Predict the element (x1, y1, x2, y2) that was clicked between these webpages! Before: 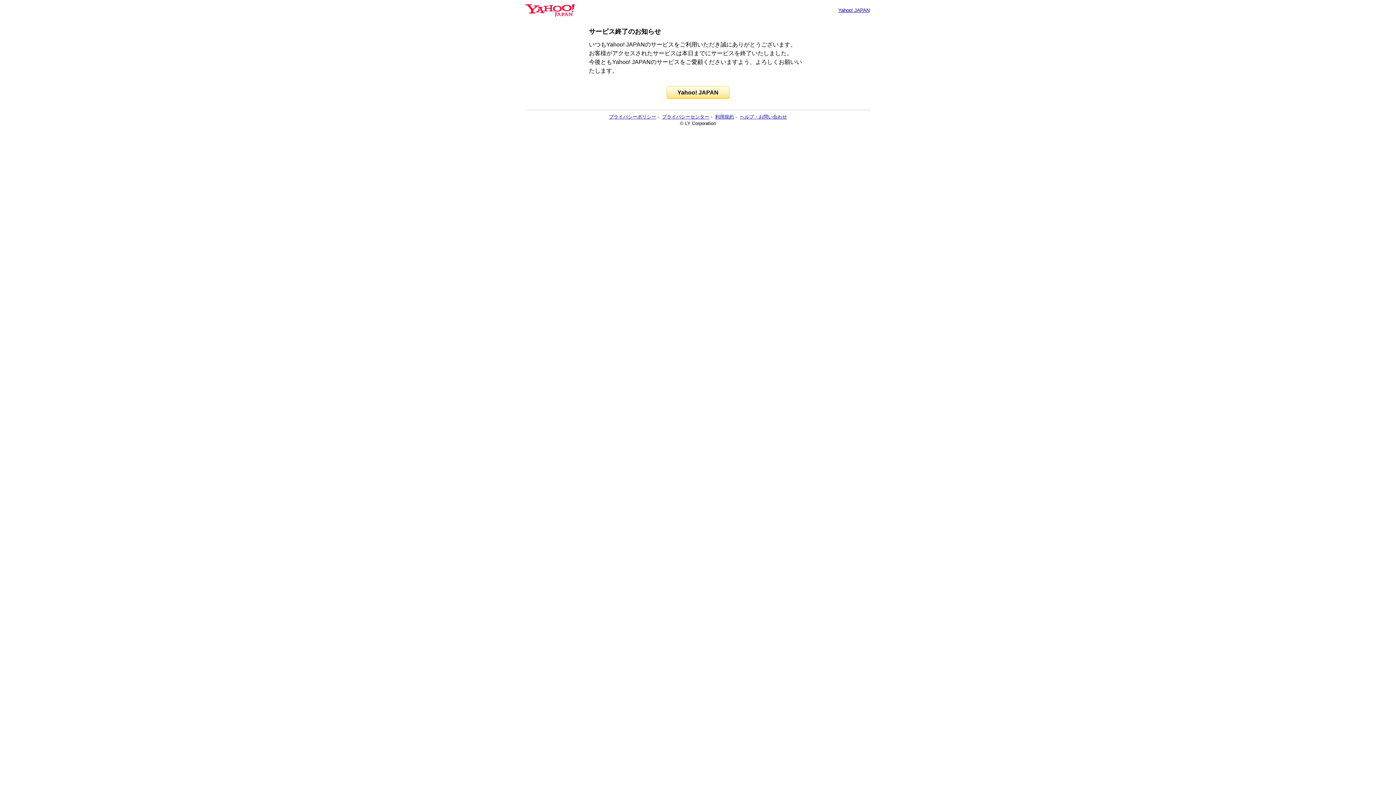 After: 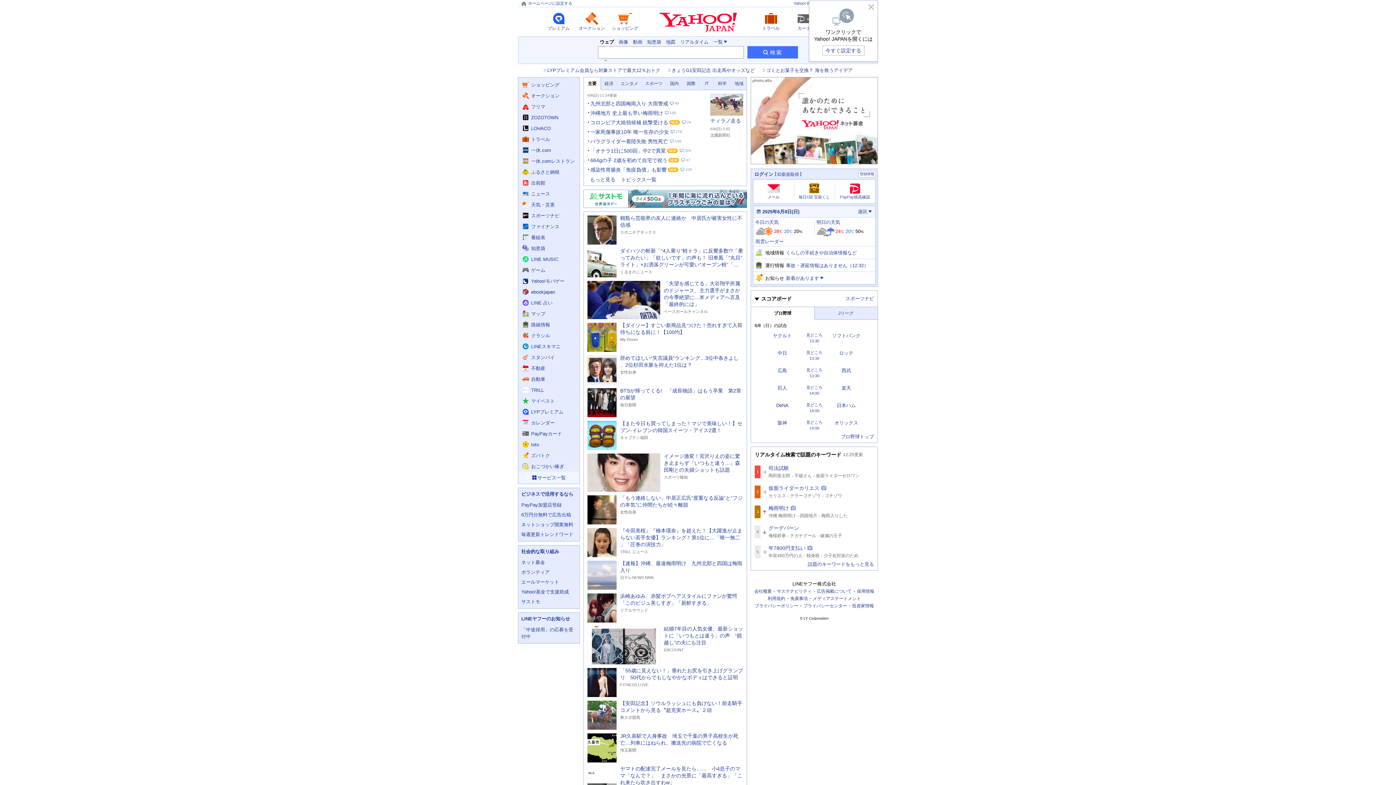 Action: label: Yahoo! JAPAN bbox: (666, 86, 729, 98)